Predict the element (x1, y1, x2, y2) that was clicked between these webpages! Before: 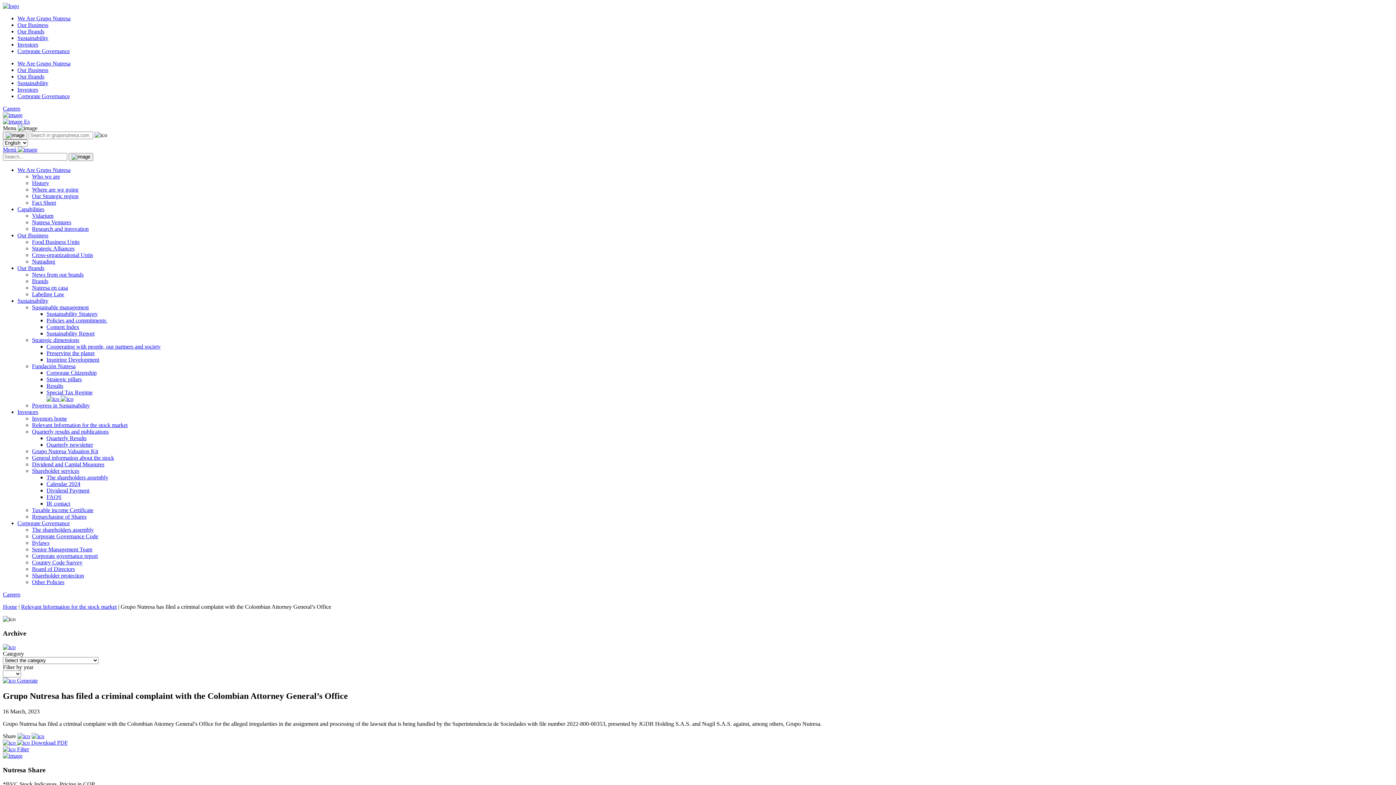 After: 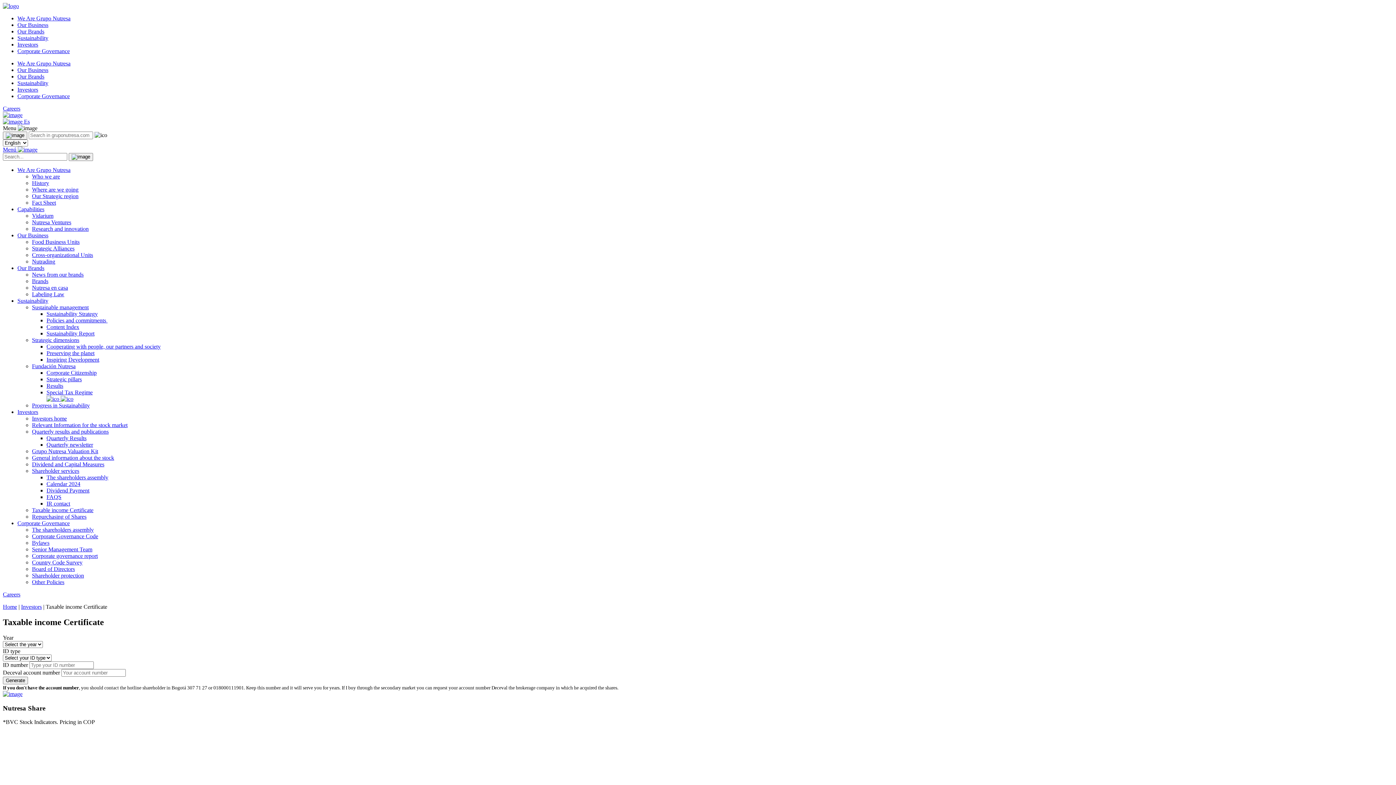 Action: bbox: (32, 507, 93, 513) label: Taxable income Certificate